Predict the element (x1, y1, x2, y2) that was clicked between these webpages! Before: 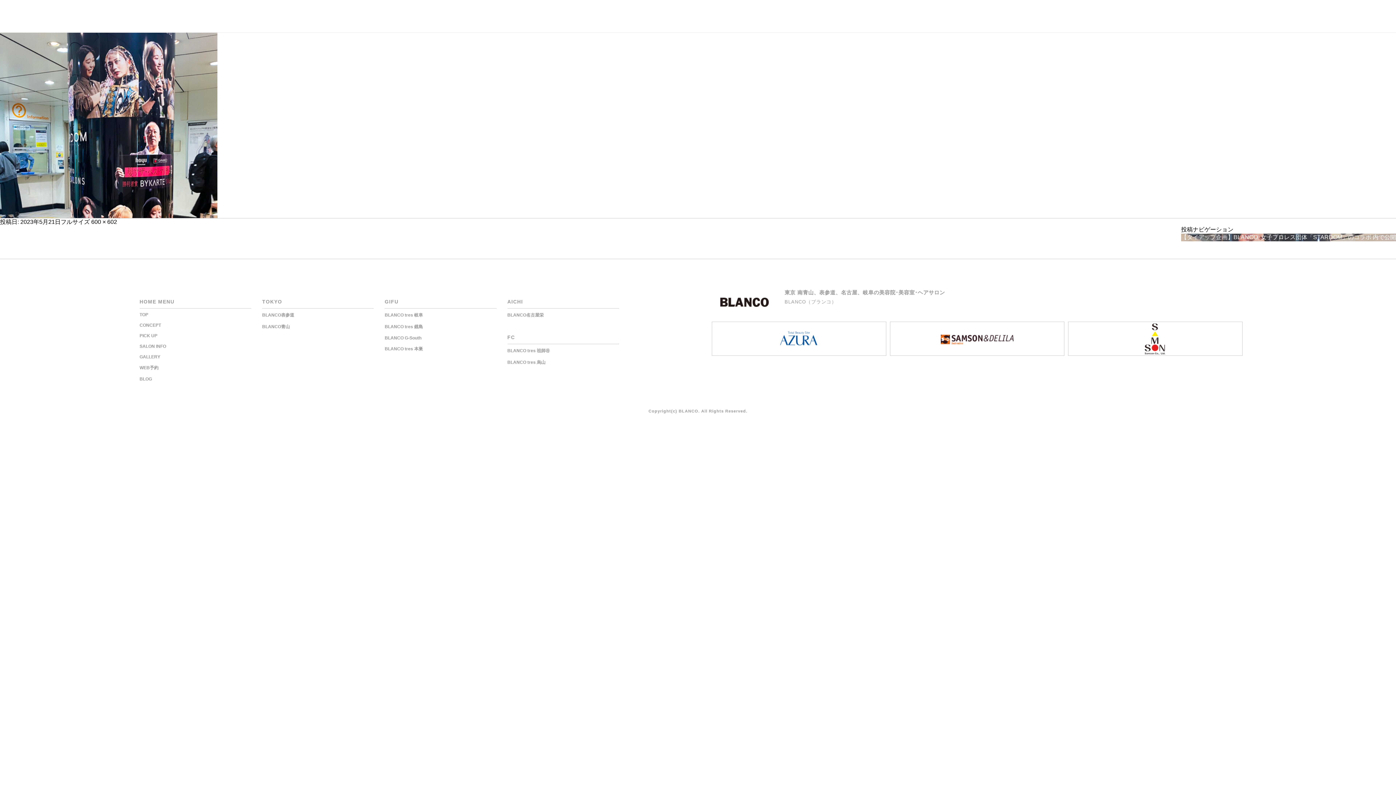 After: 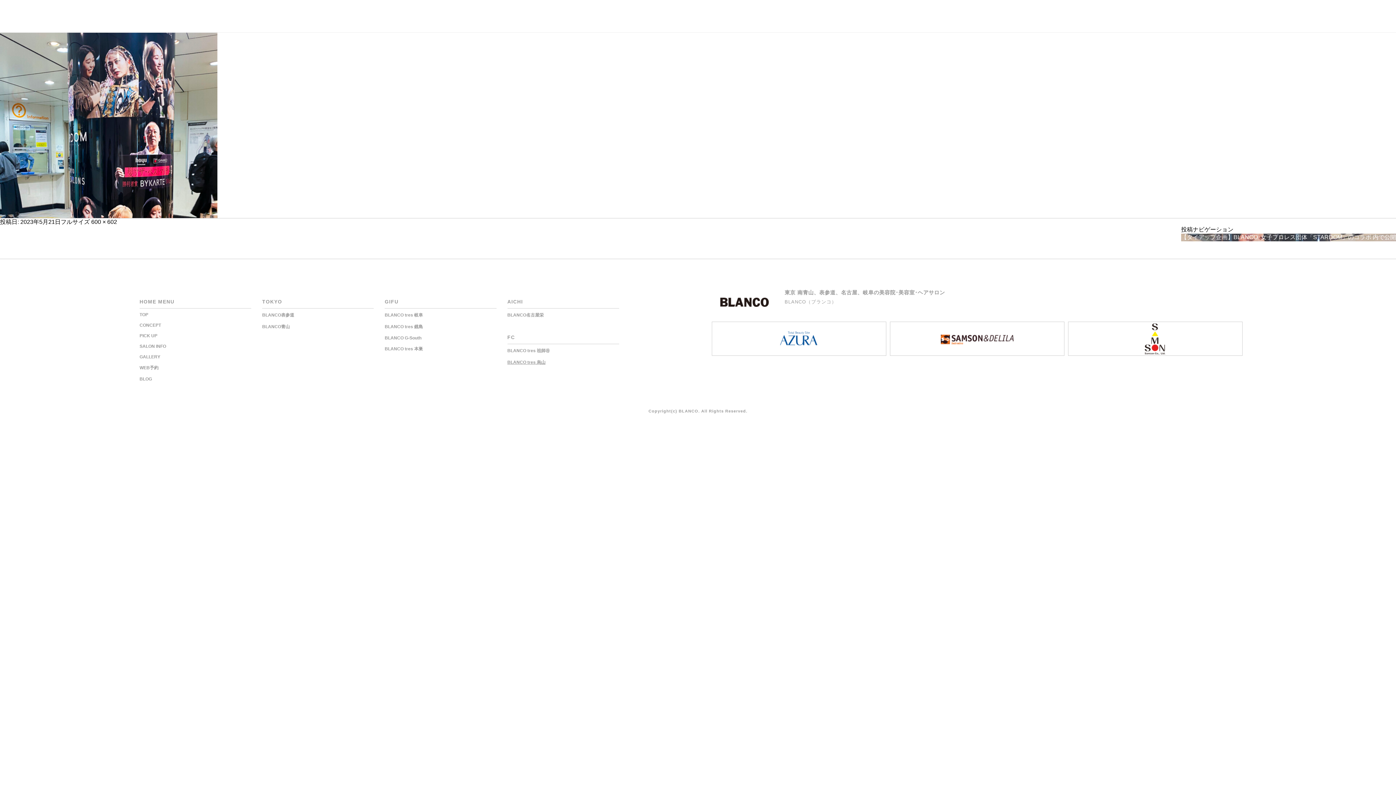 Action: bbox: (507, 360, 545, 365) label: BLANCO tres 烏山